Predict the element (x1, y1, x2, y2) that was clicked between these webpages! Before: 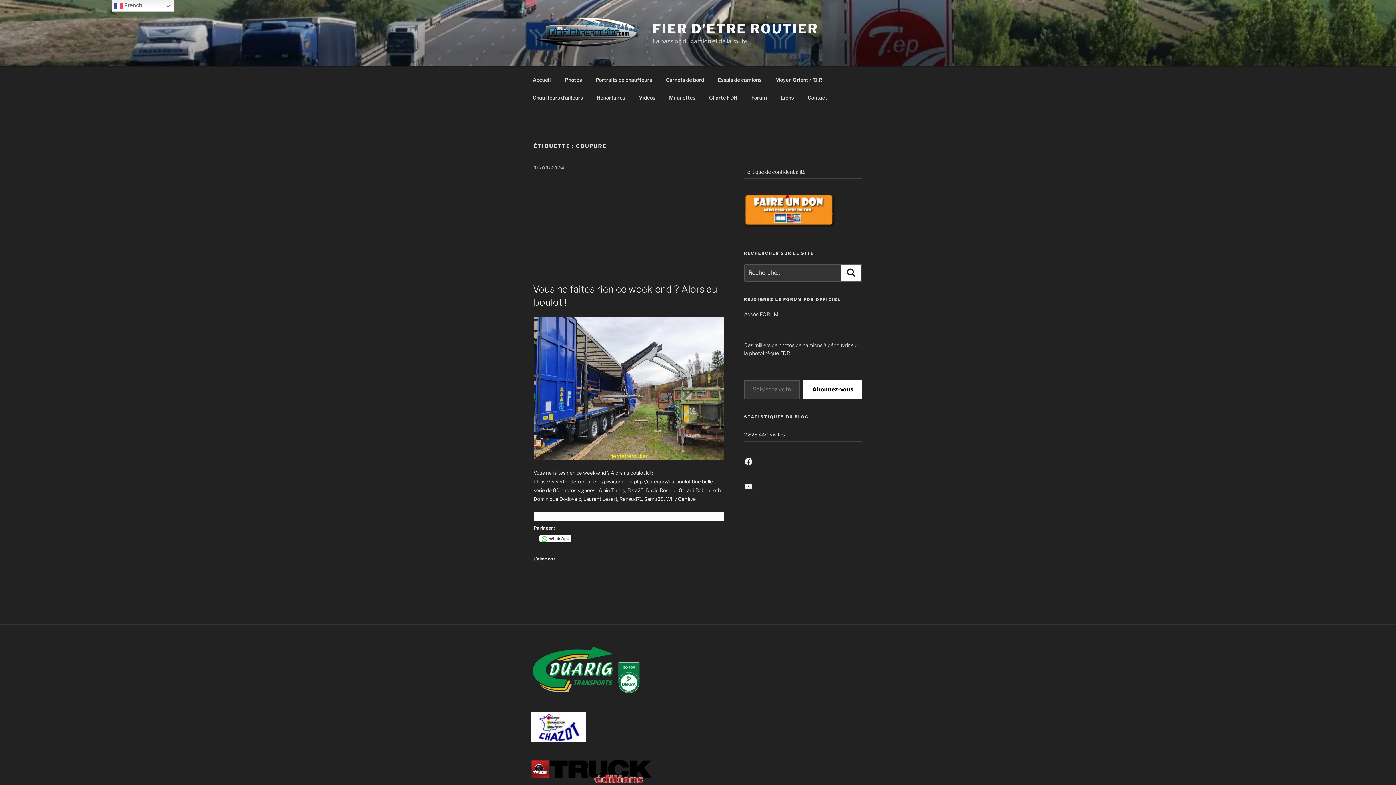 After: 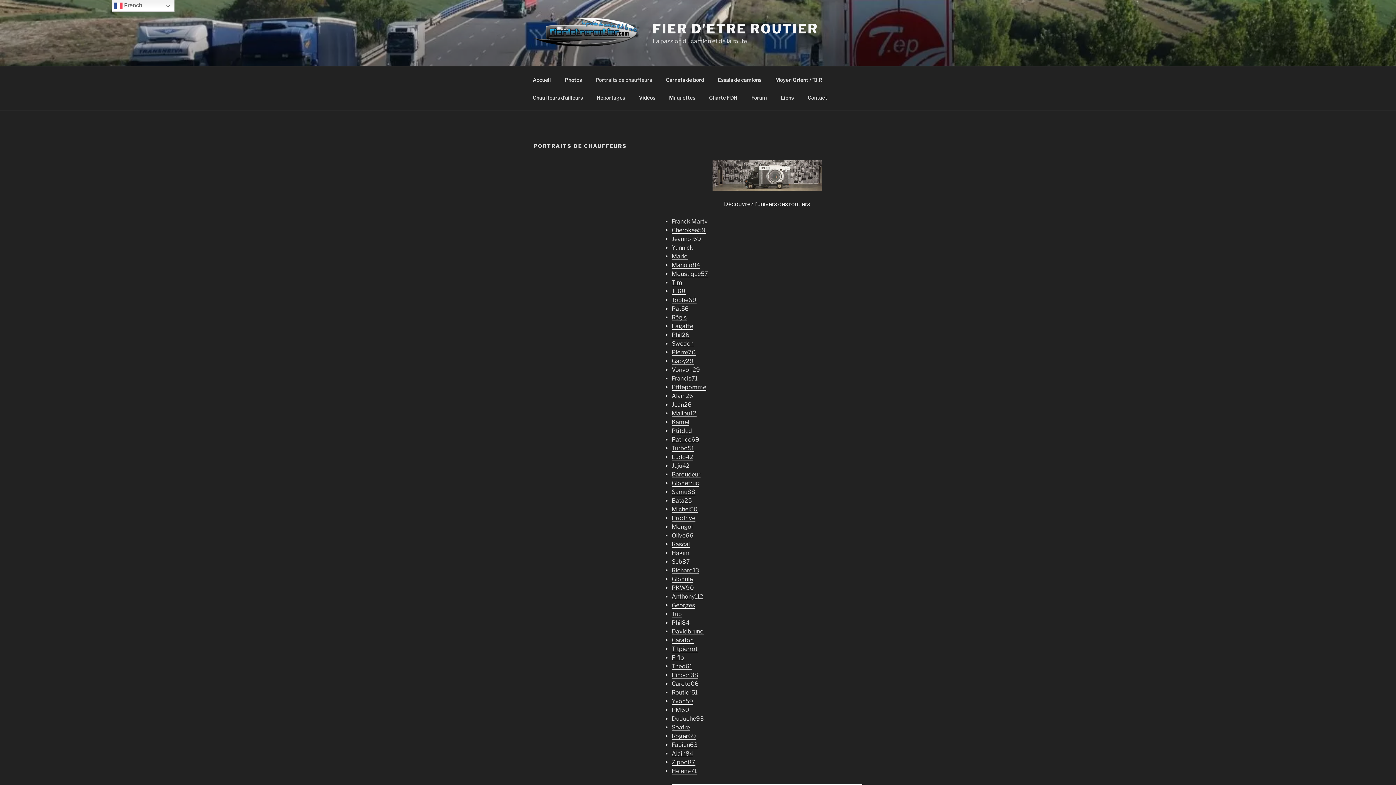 Action: label: Portraits de chauffeurs bbox: (589, 70, 658, 88)